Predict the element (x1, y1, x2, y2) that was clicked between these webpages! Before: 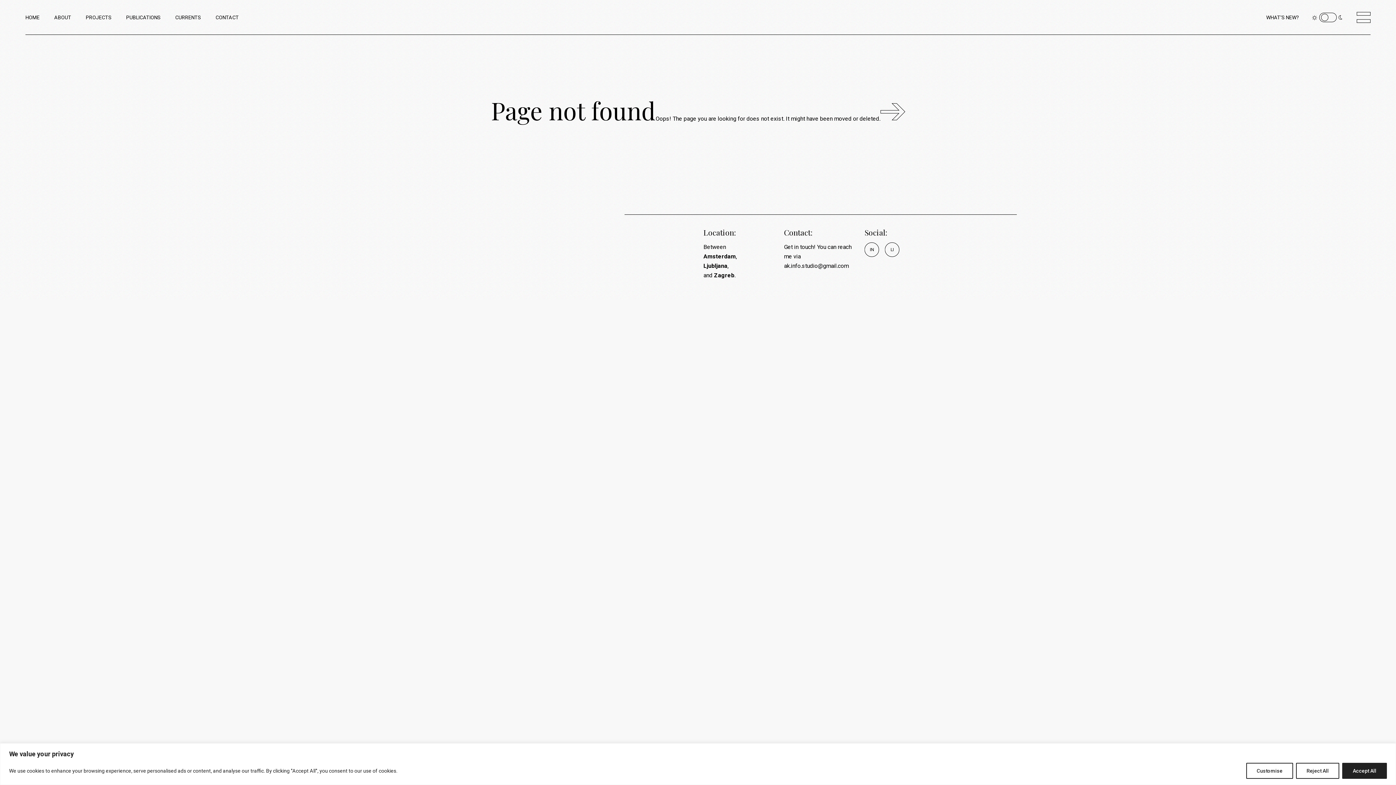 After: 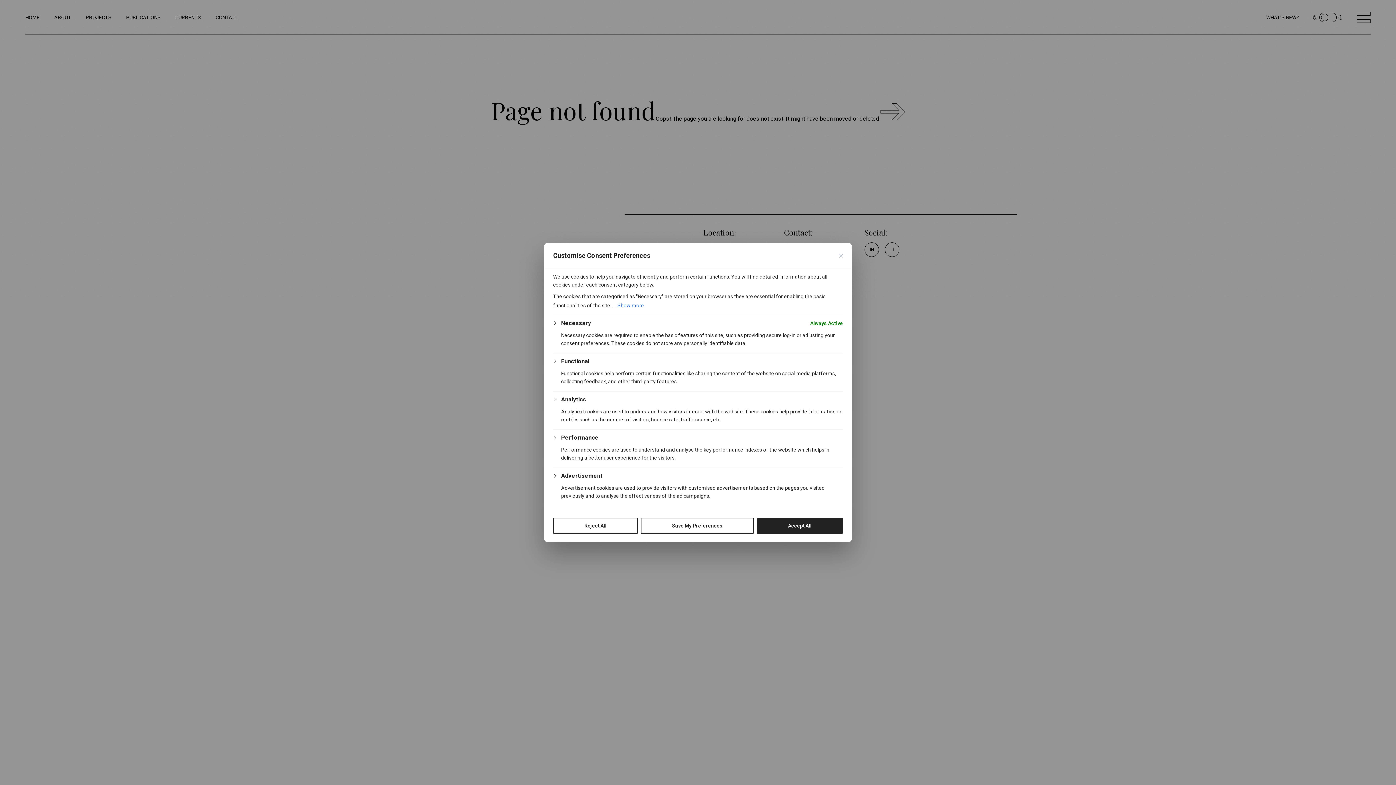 Action: bbox: (1246, 763, 1293, 779) label: Customise